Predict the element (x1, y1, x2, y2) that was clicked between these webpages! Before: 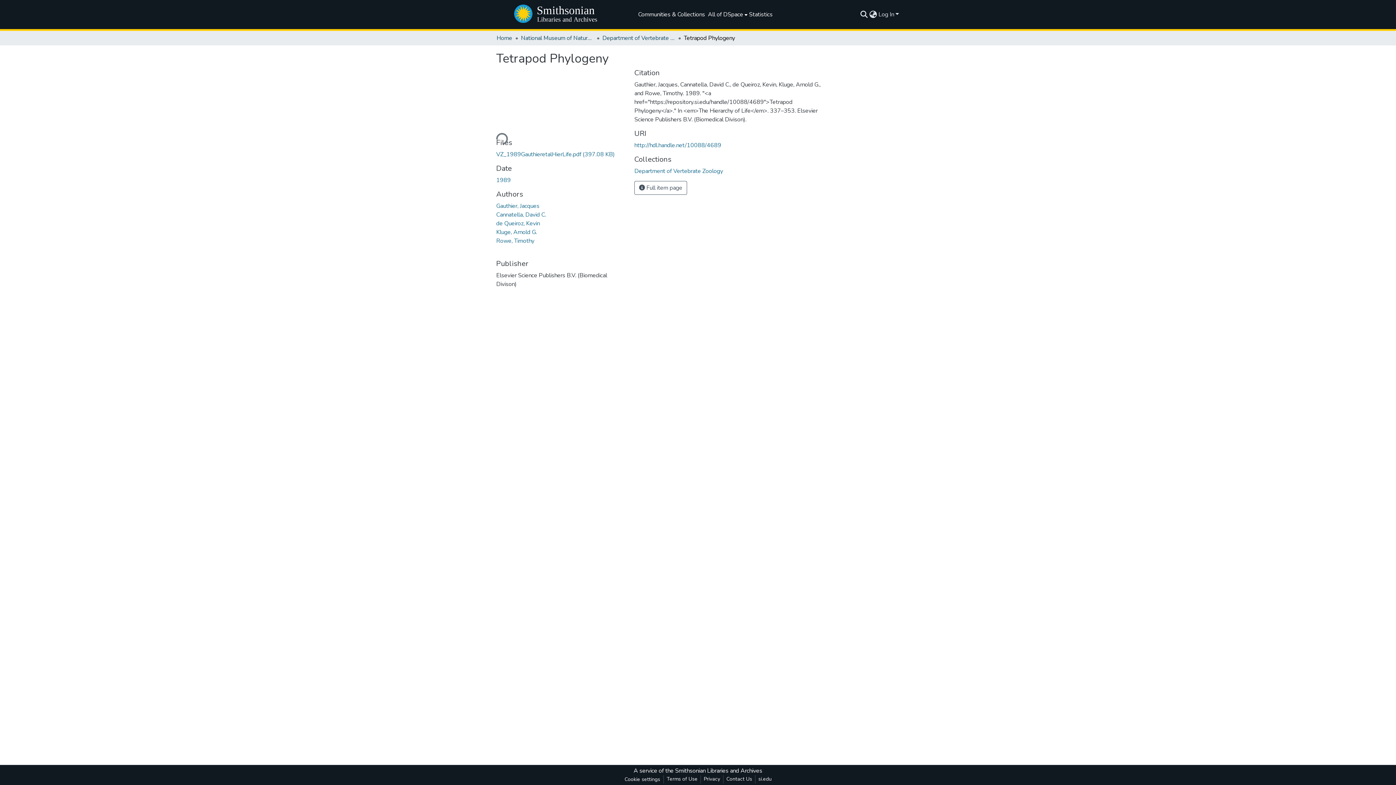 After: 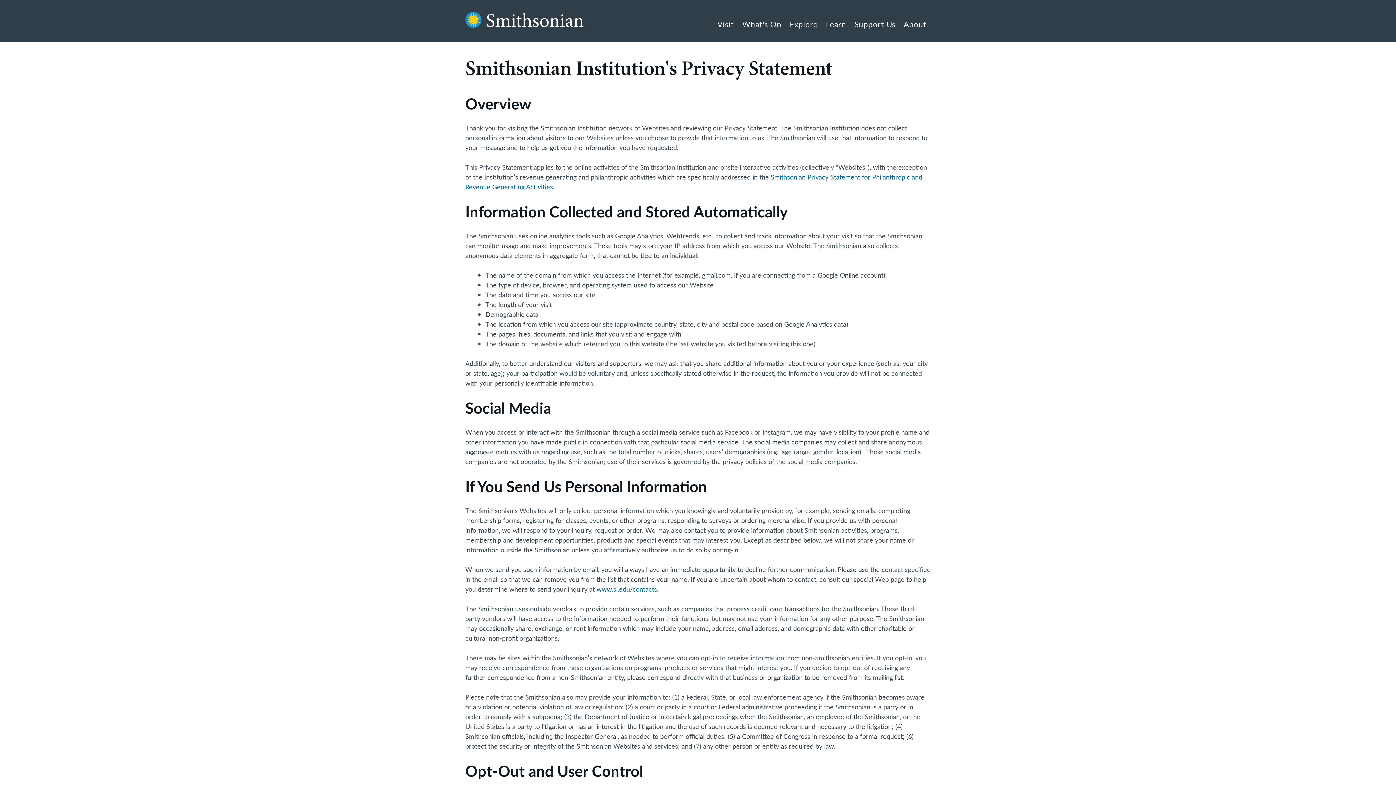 Action: label: Privacy bbox: (701, 775, 723, 784)